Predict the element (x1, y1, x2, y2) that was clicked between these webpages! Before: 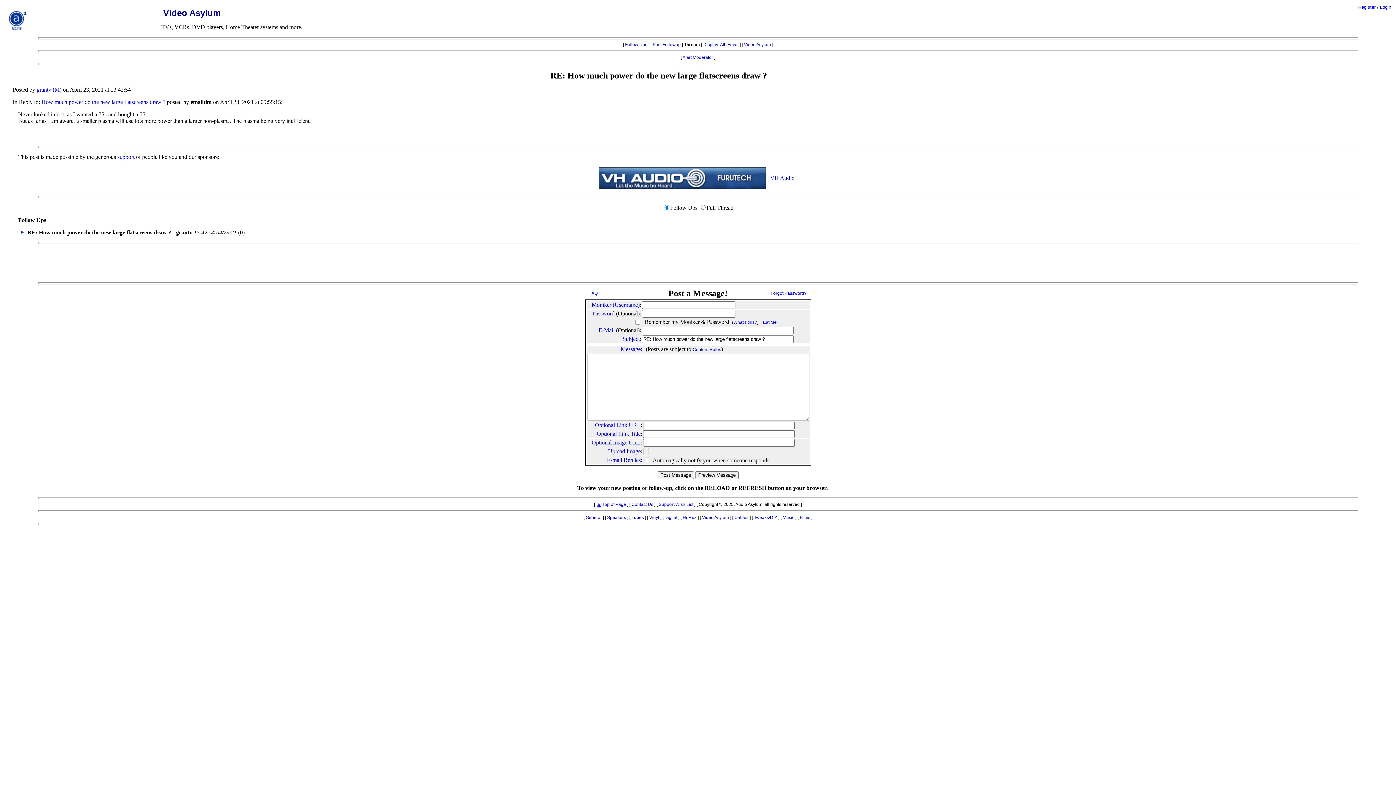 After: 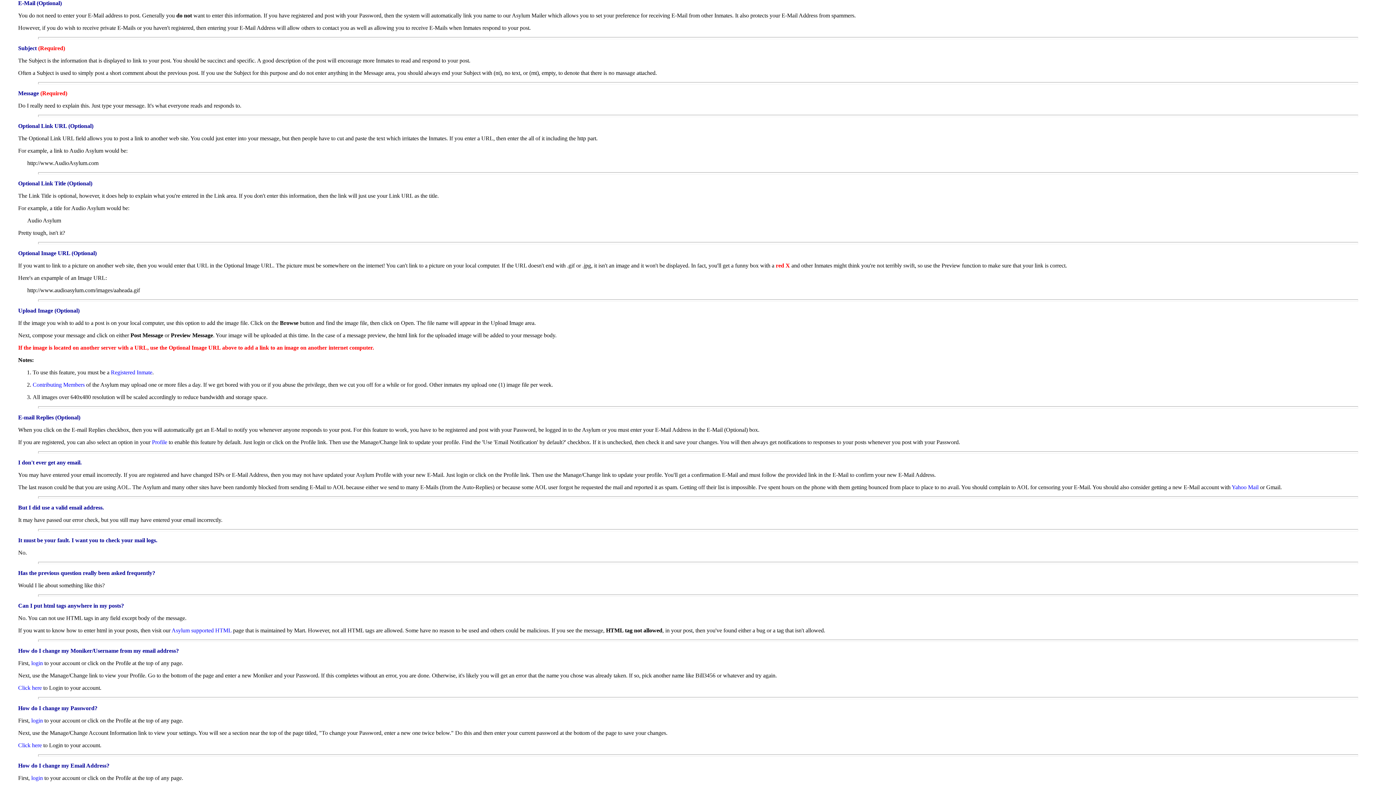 Action: label: E-Mail bbox: (598, 327, 614, 333)